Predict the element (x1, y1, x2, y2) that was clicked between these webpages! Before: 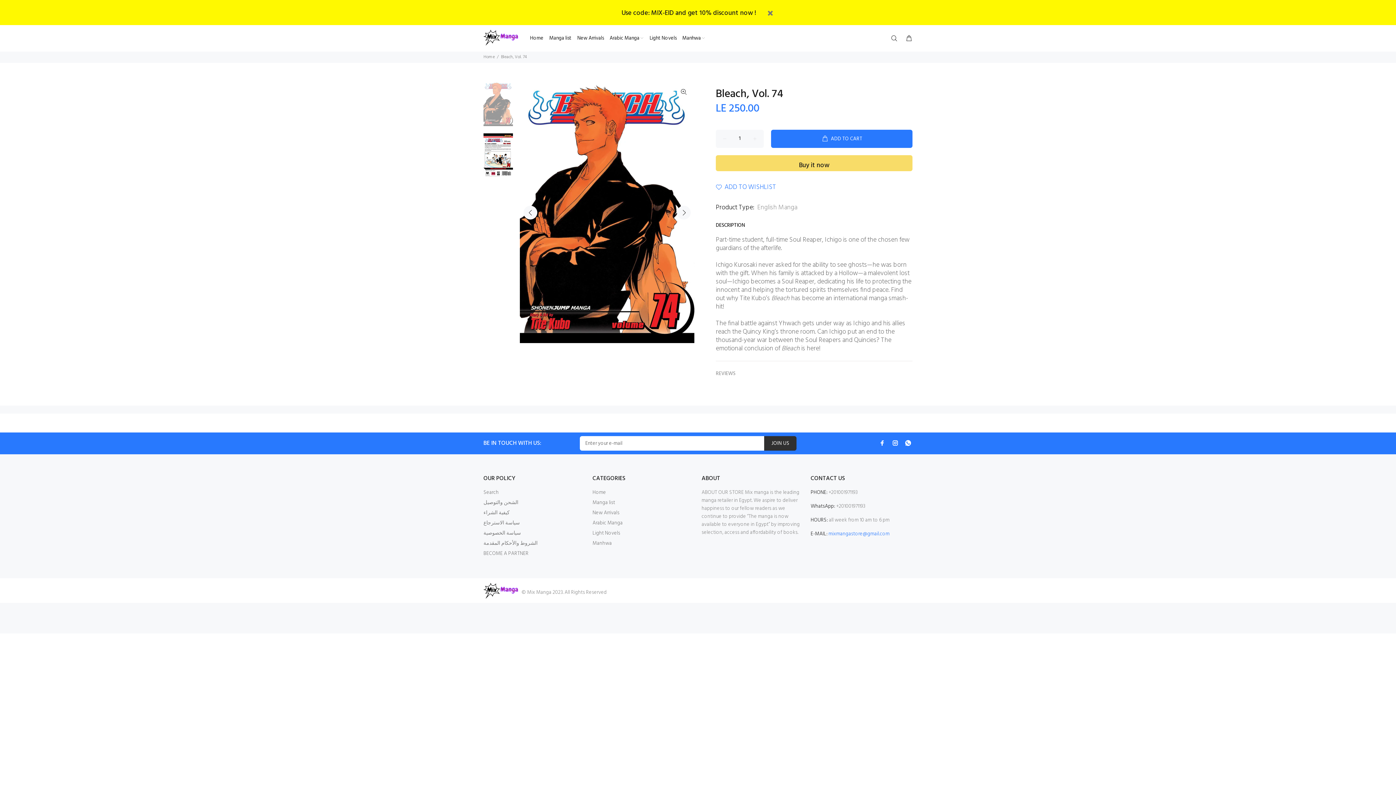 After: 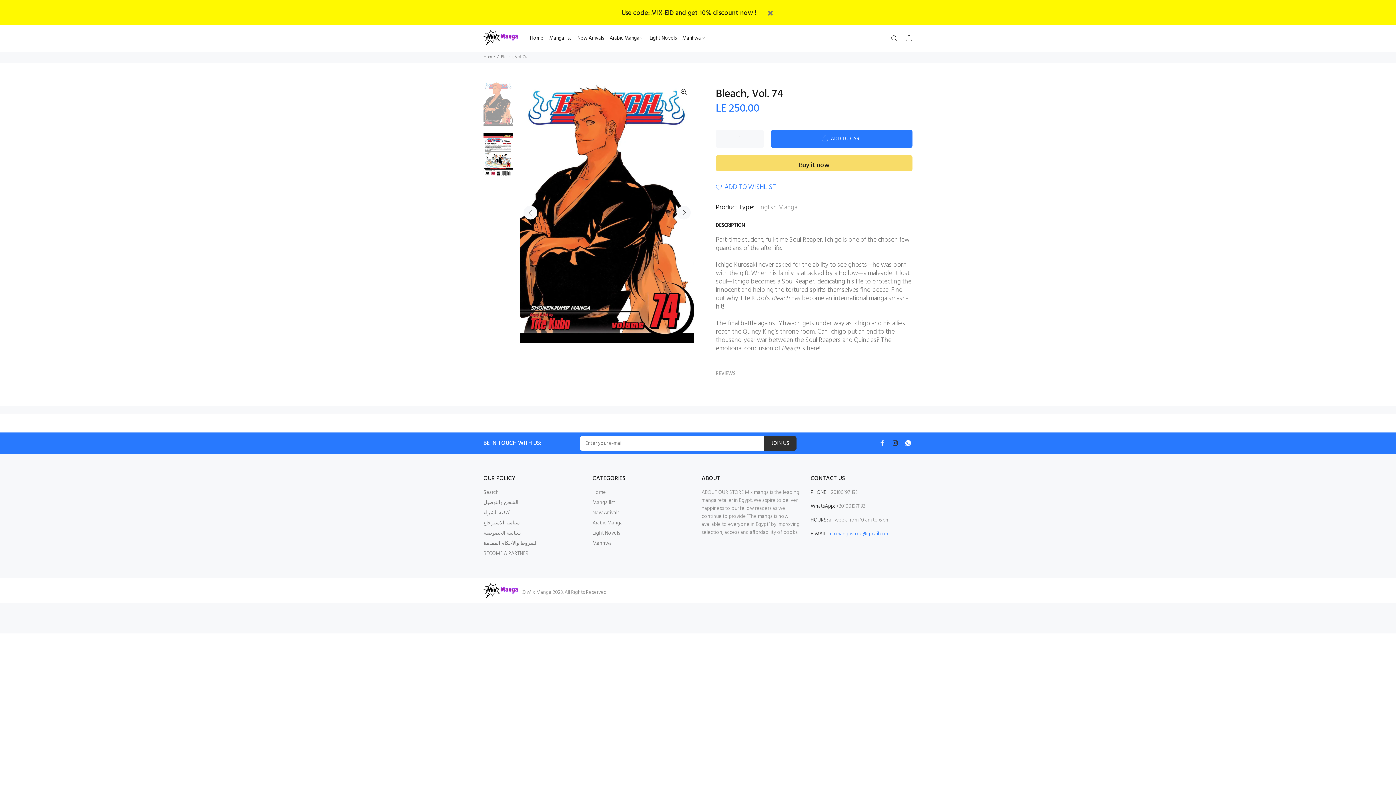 Action: bbox: (890, 438, 900, 447)